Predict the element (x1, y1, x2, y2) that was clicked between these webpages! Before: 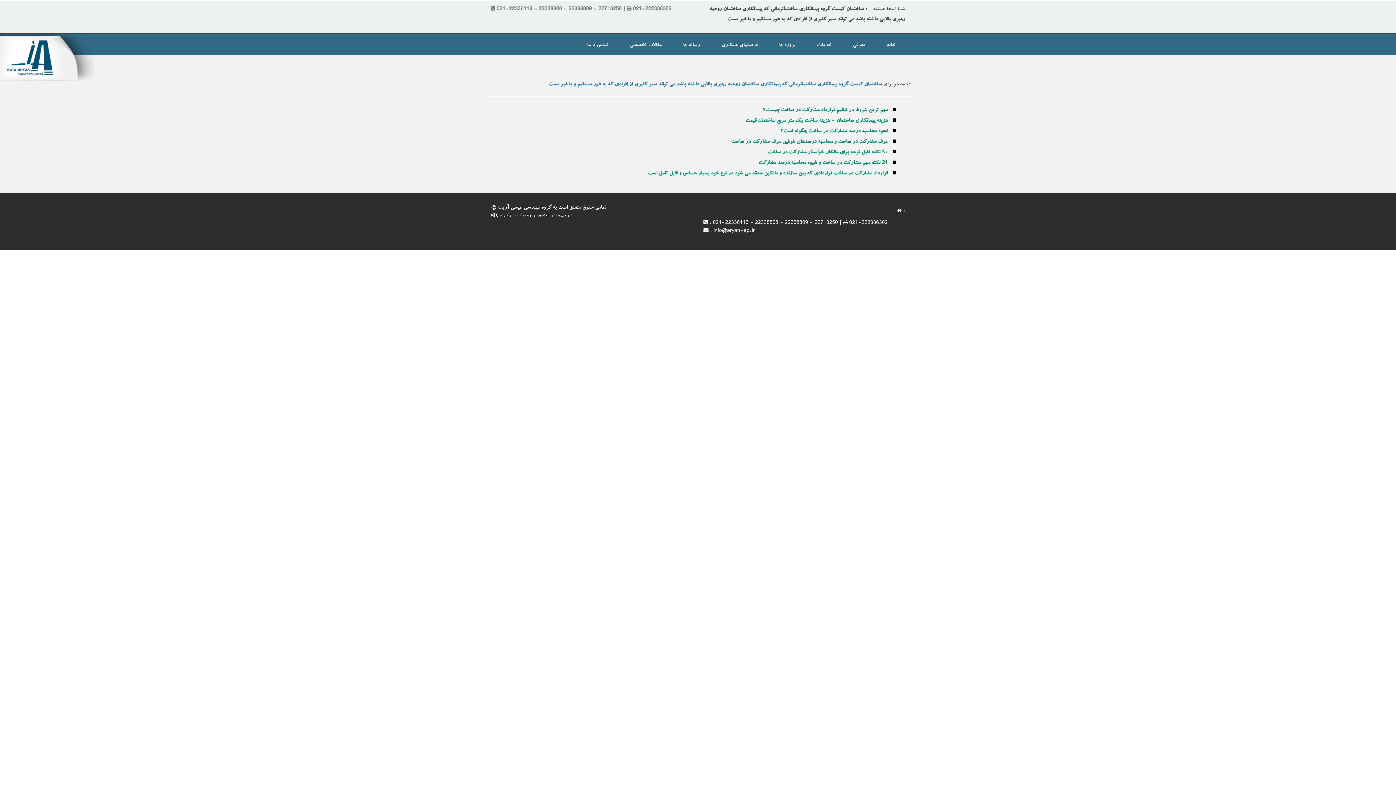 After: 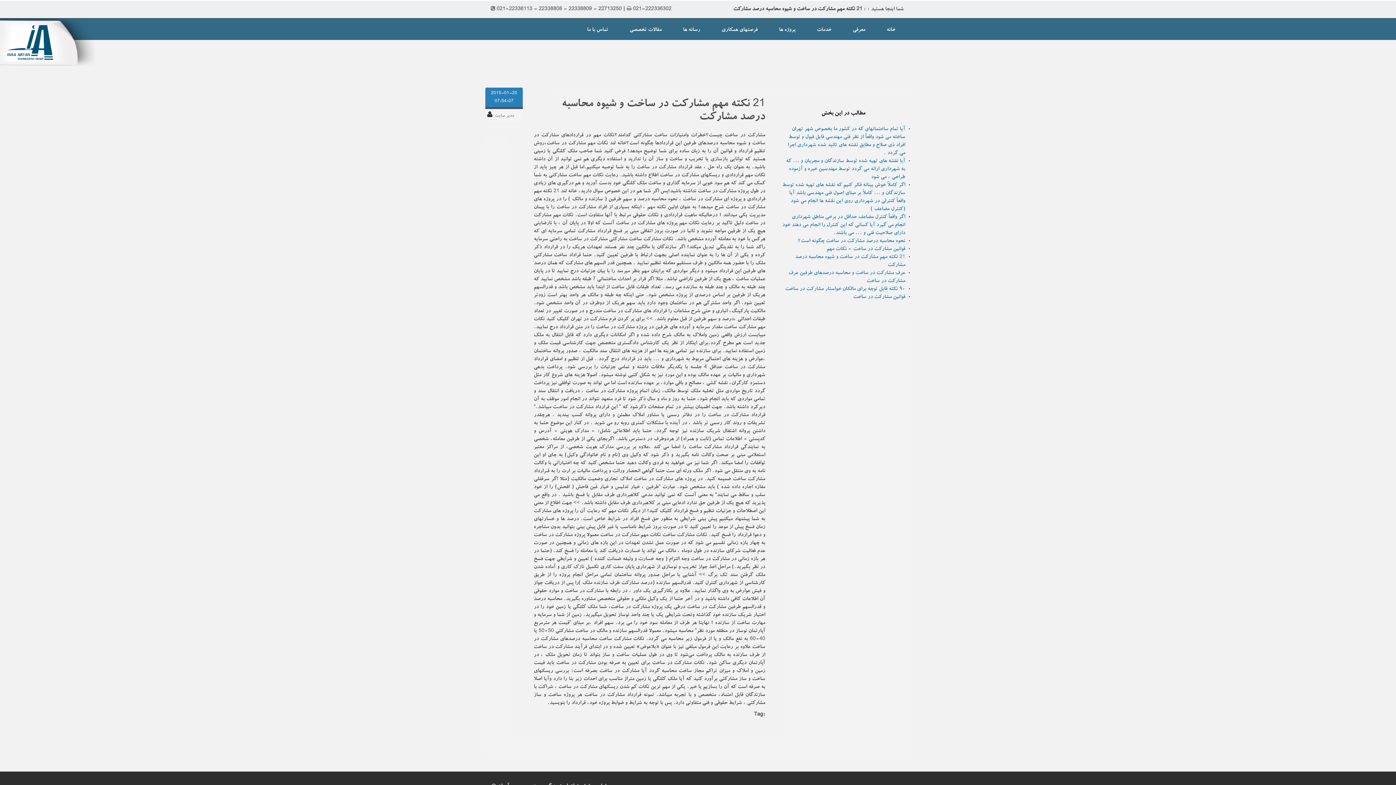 Action: bbox: (758, 160, 888, 165) label: 21 نکته مهم مشارکت در ساخت و شیوه محاسبه درصد مشارکت